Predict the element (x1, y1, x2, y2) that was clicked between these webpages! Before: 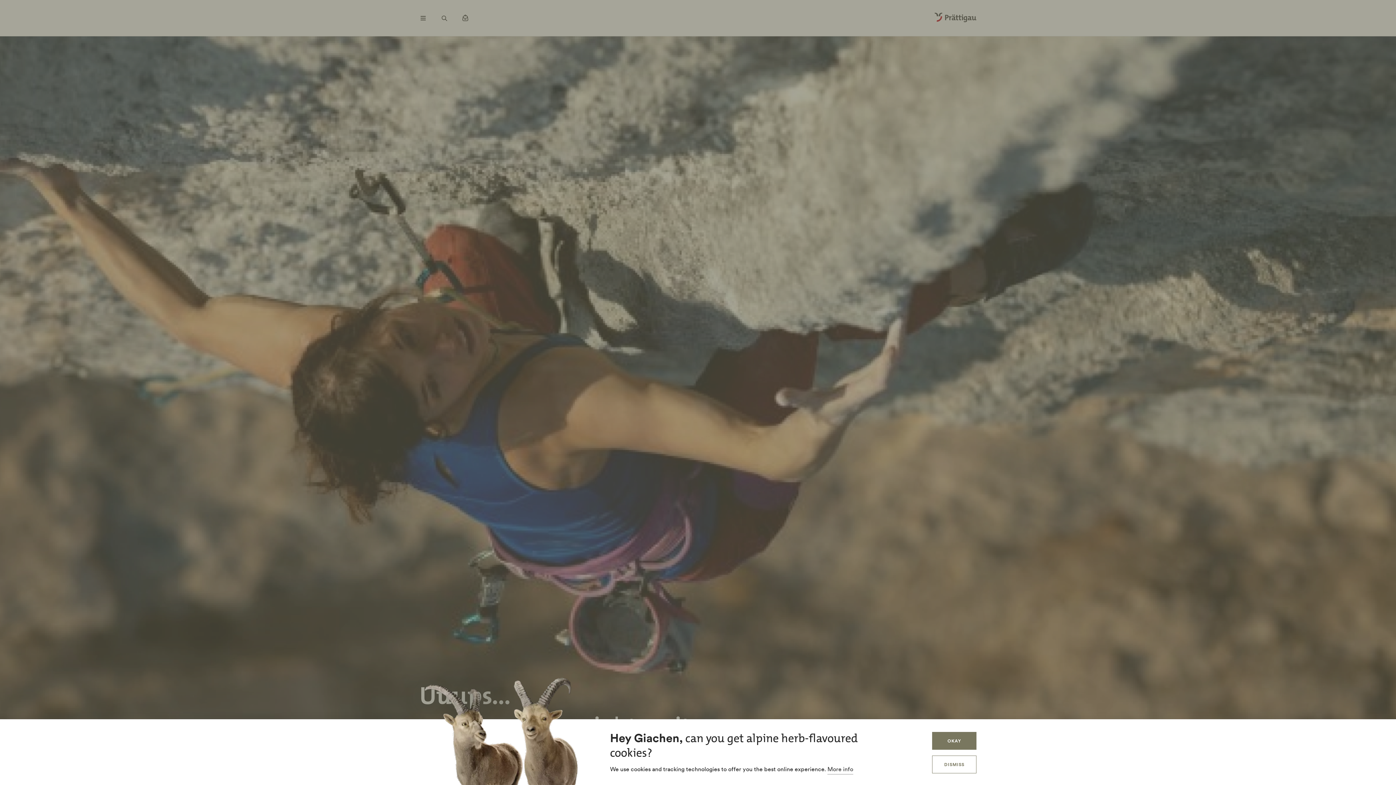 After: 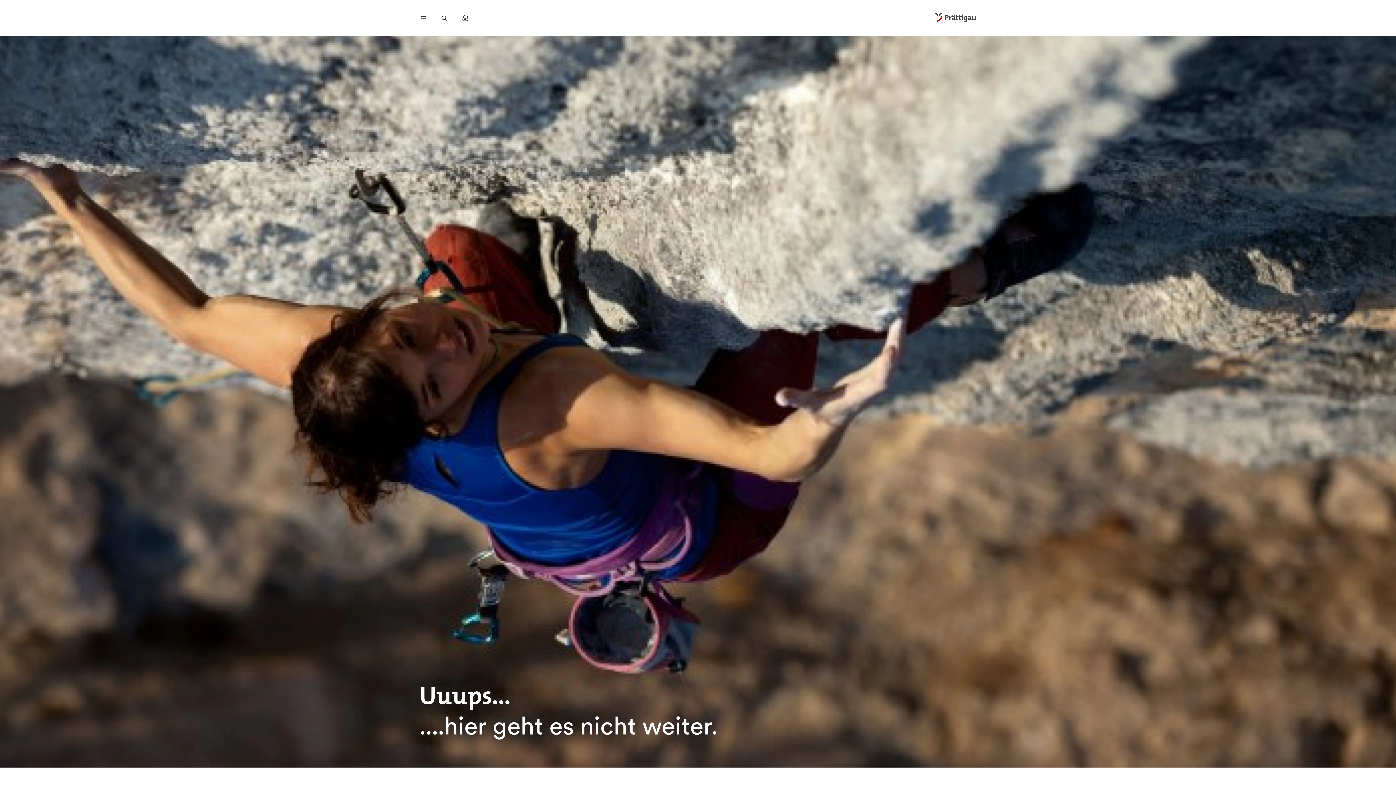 Action: label: OKAY bbox: (932, 732, 976, 750)